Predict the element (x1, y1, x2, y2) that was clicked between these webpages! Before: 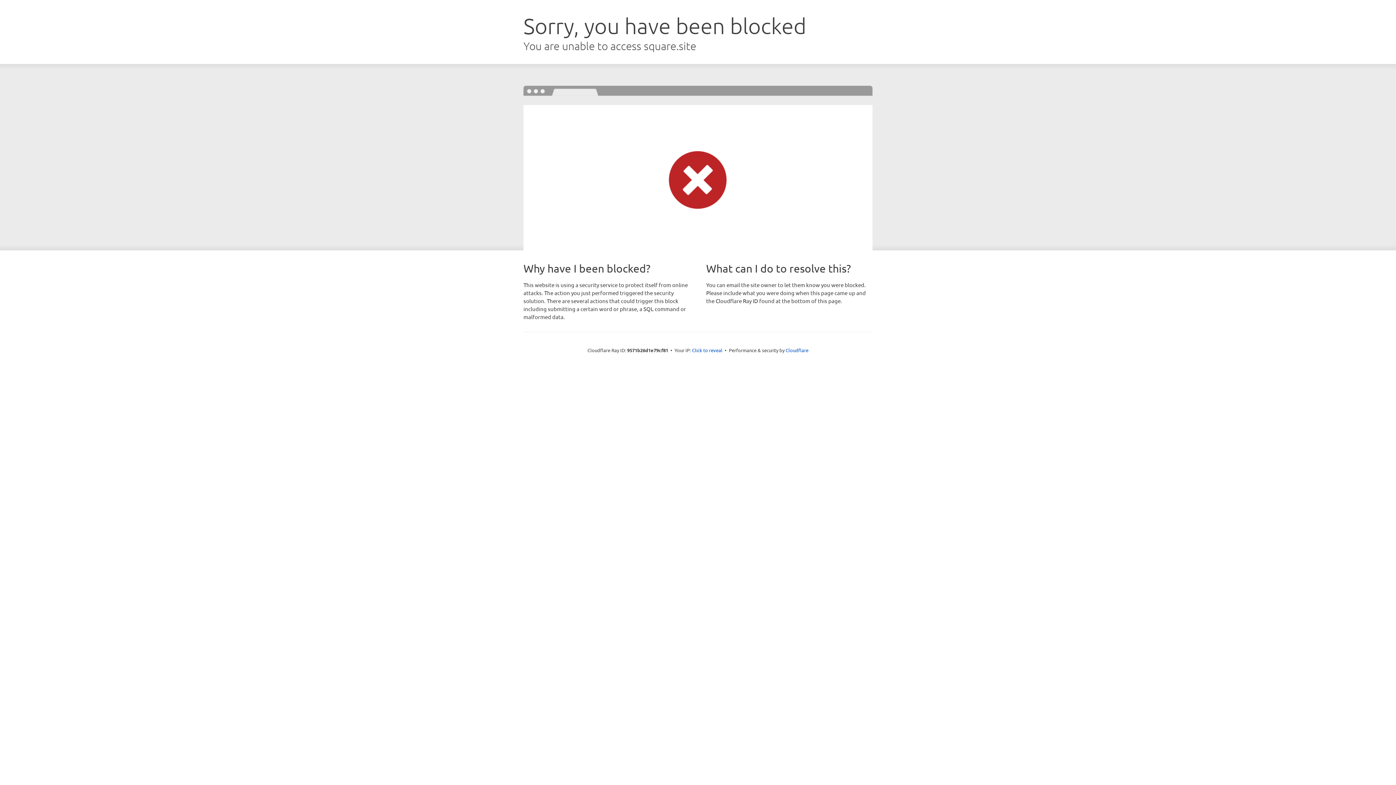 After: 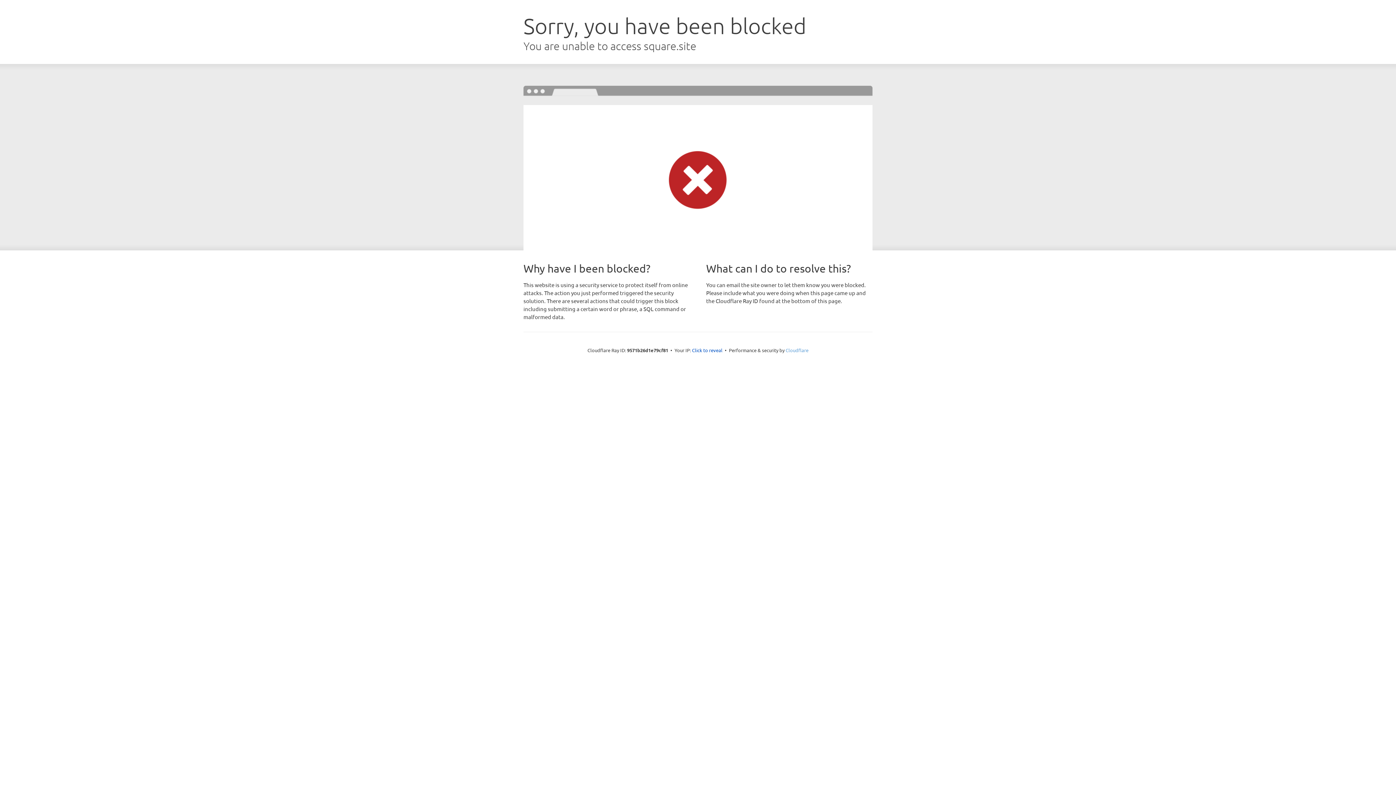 Action: bbox: (785, 347, 808, 353) label: Cloudflare